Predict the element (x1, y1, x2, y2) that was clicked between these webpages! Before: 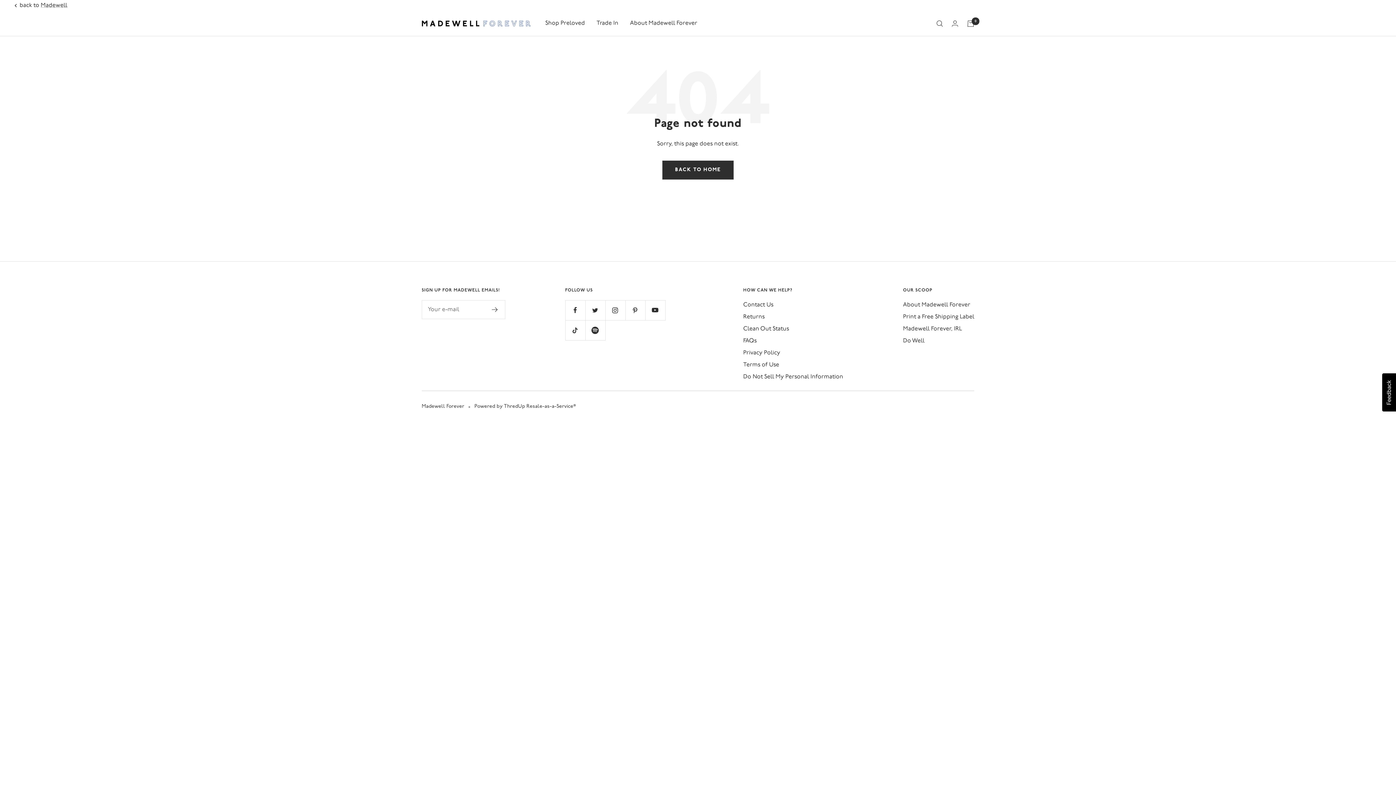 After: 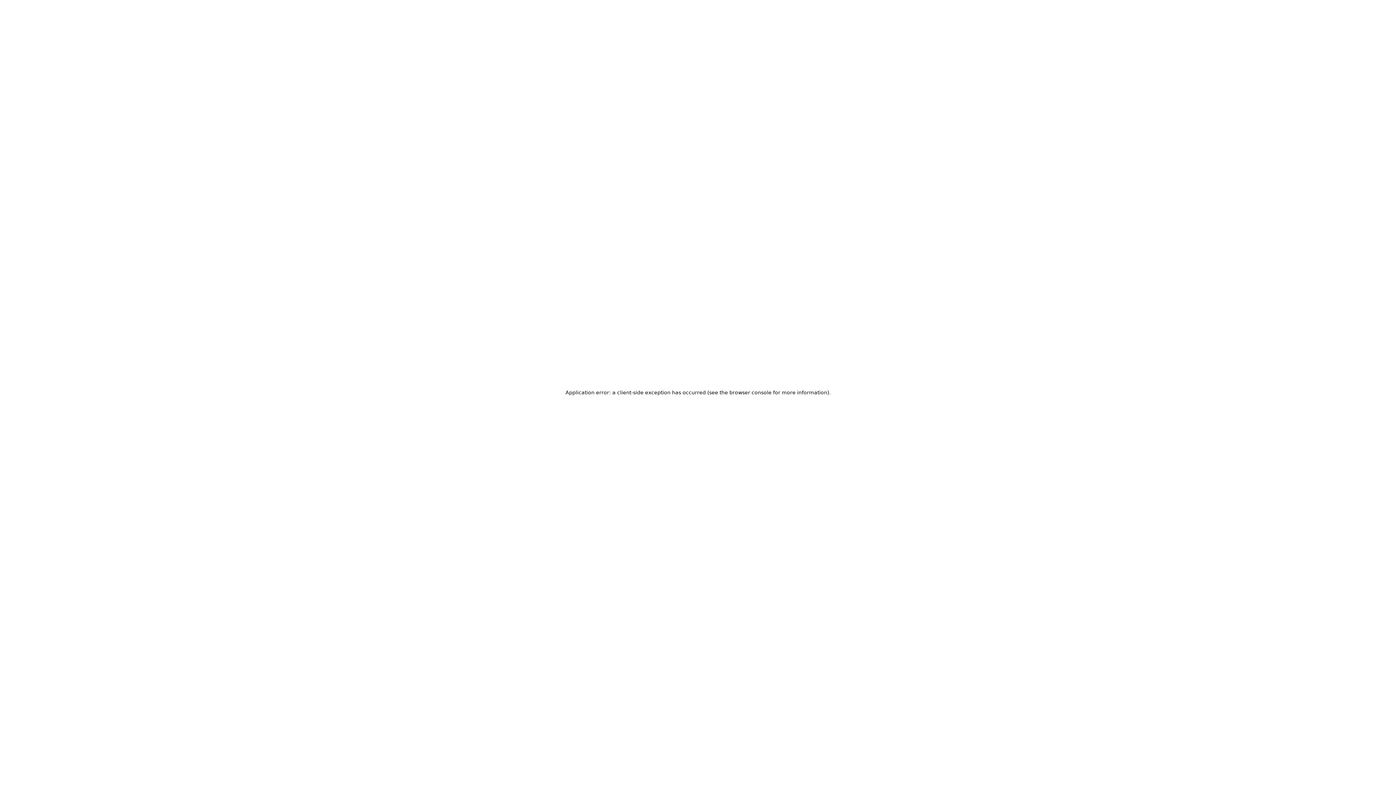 Action: bbox: (14, 0, 67, 10) label: back to
Madewell